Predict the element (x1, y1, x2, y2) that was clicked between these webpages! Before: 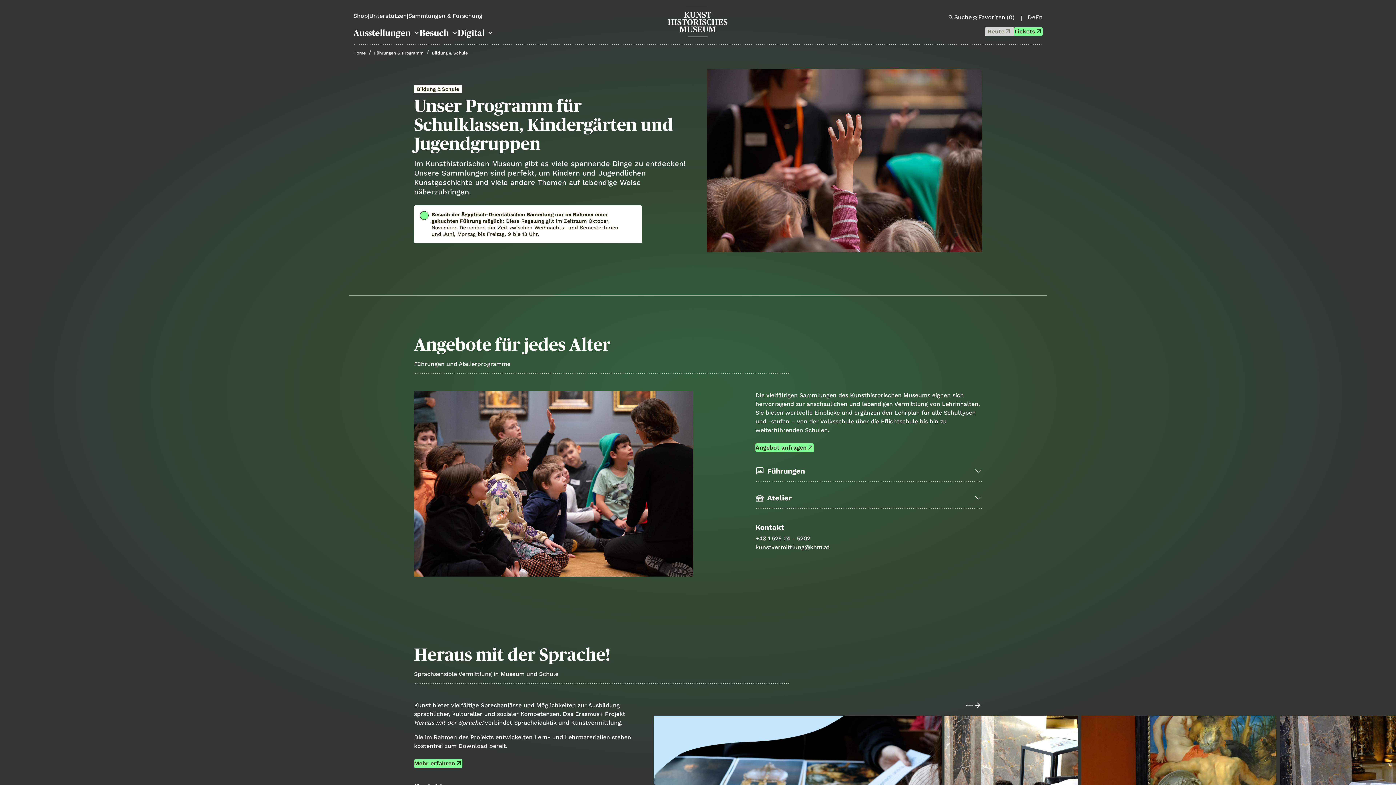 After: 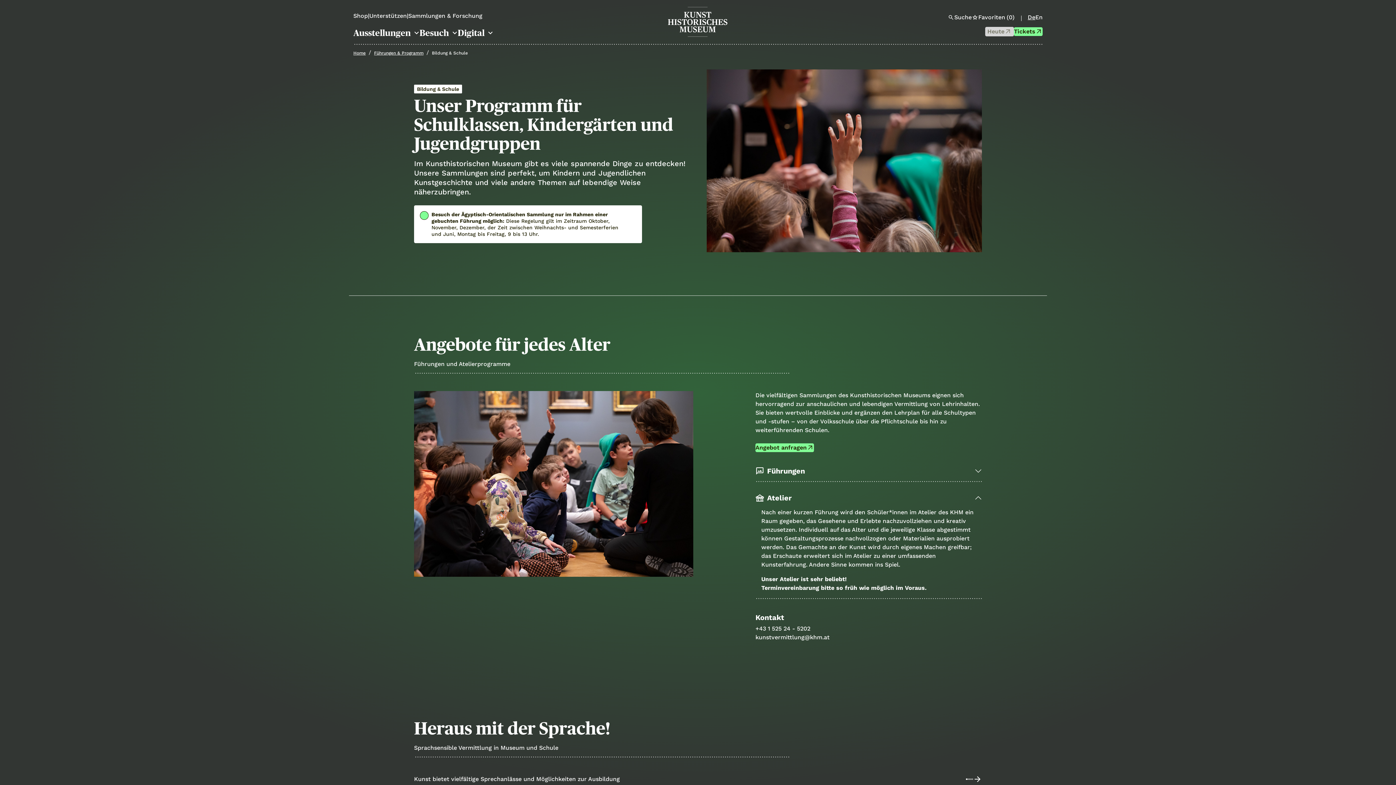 Action: bbox: (755, 493, 982, 508) label: festival
Atelier